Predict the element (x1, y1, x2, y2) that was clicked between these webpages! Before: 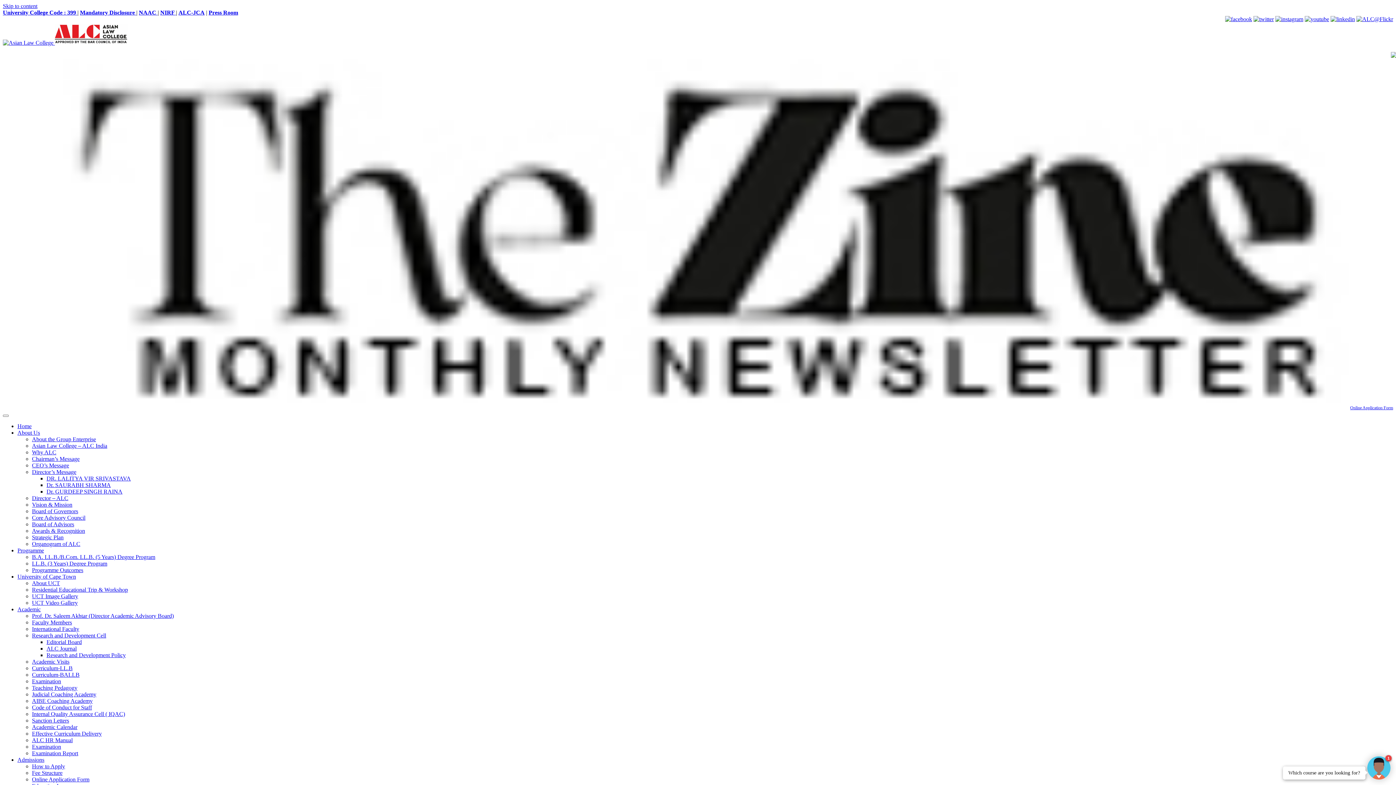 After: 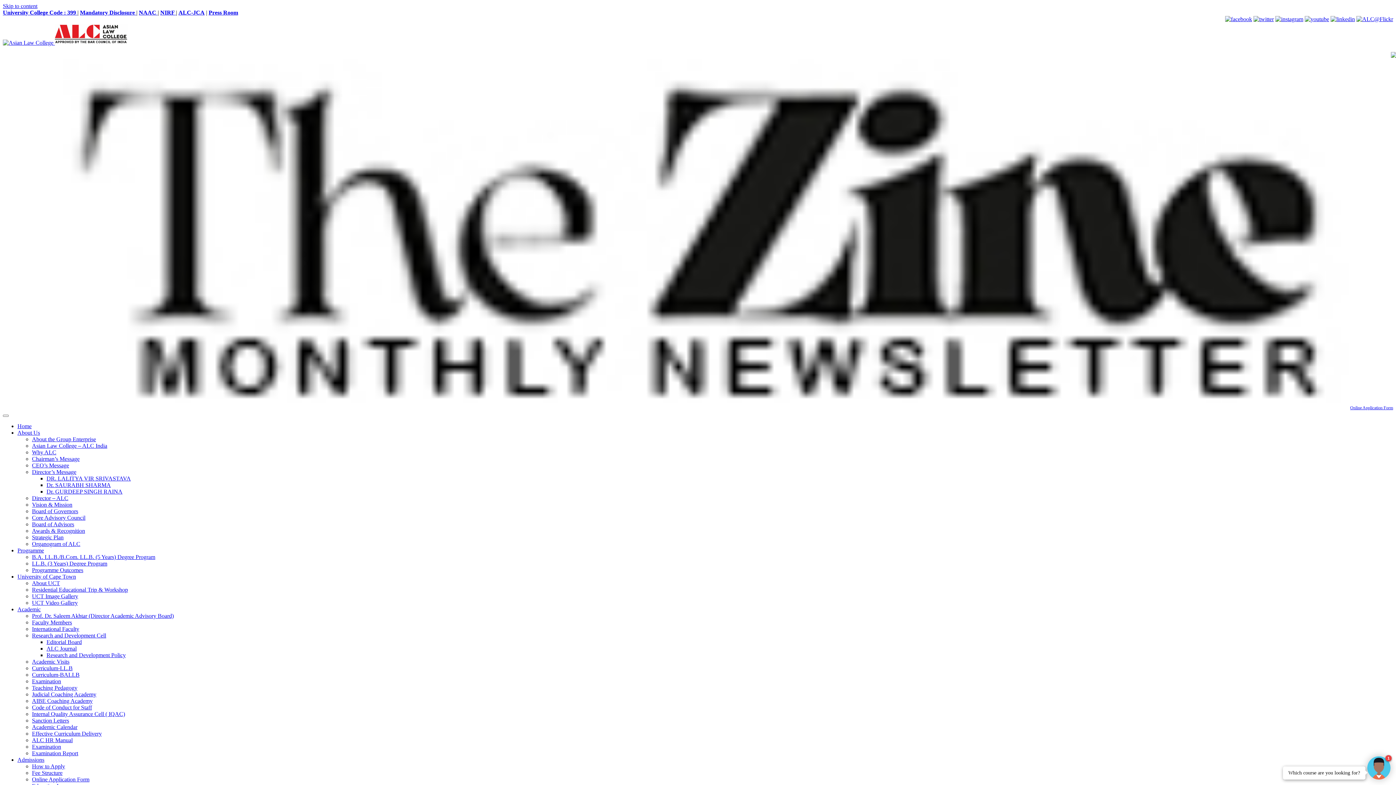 Action: bbox: (32, 580, 60, 586) label: About UCT